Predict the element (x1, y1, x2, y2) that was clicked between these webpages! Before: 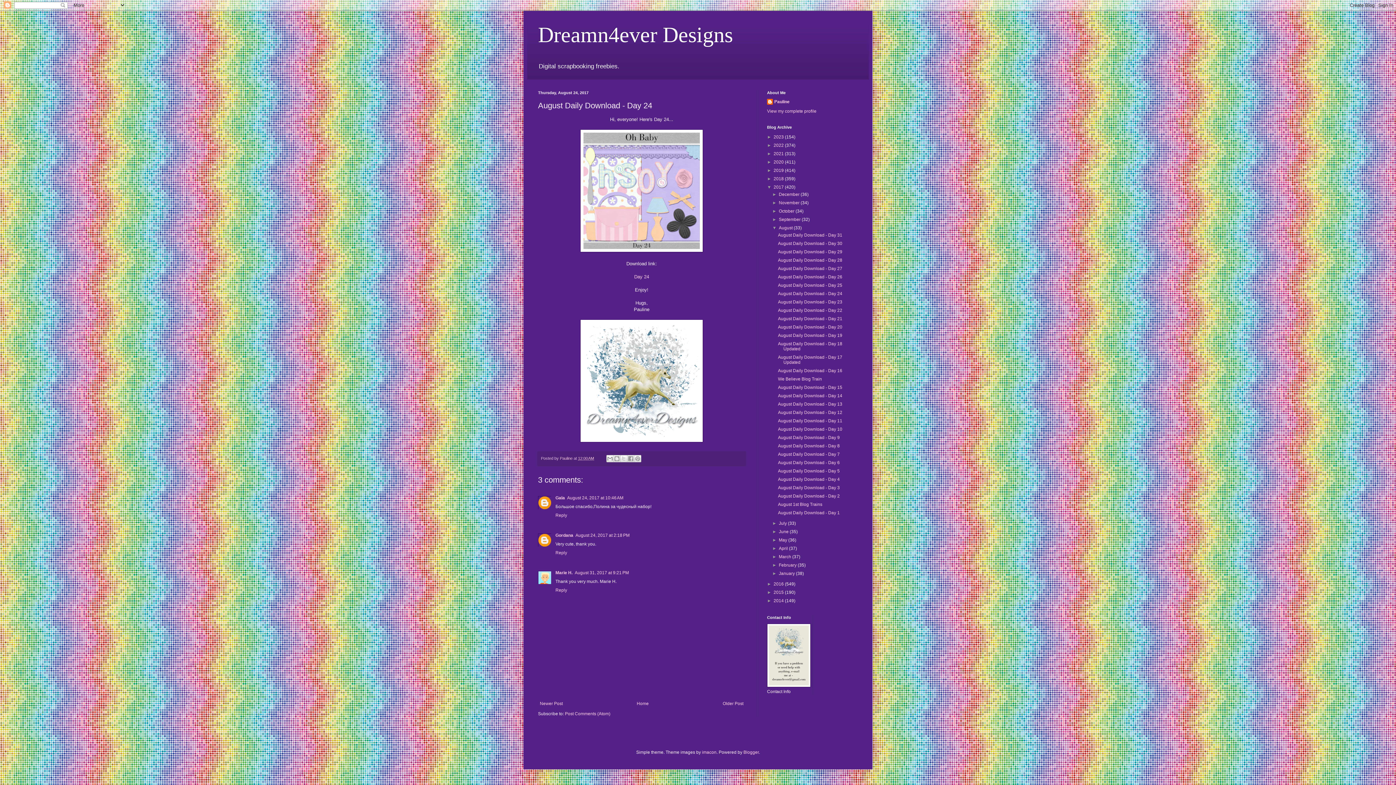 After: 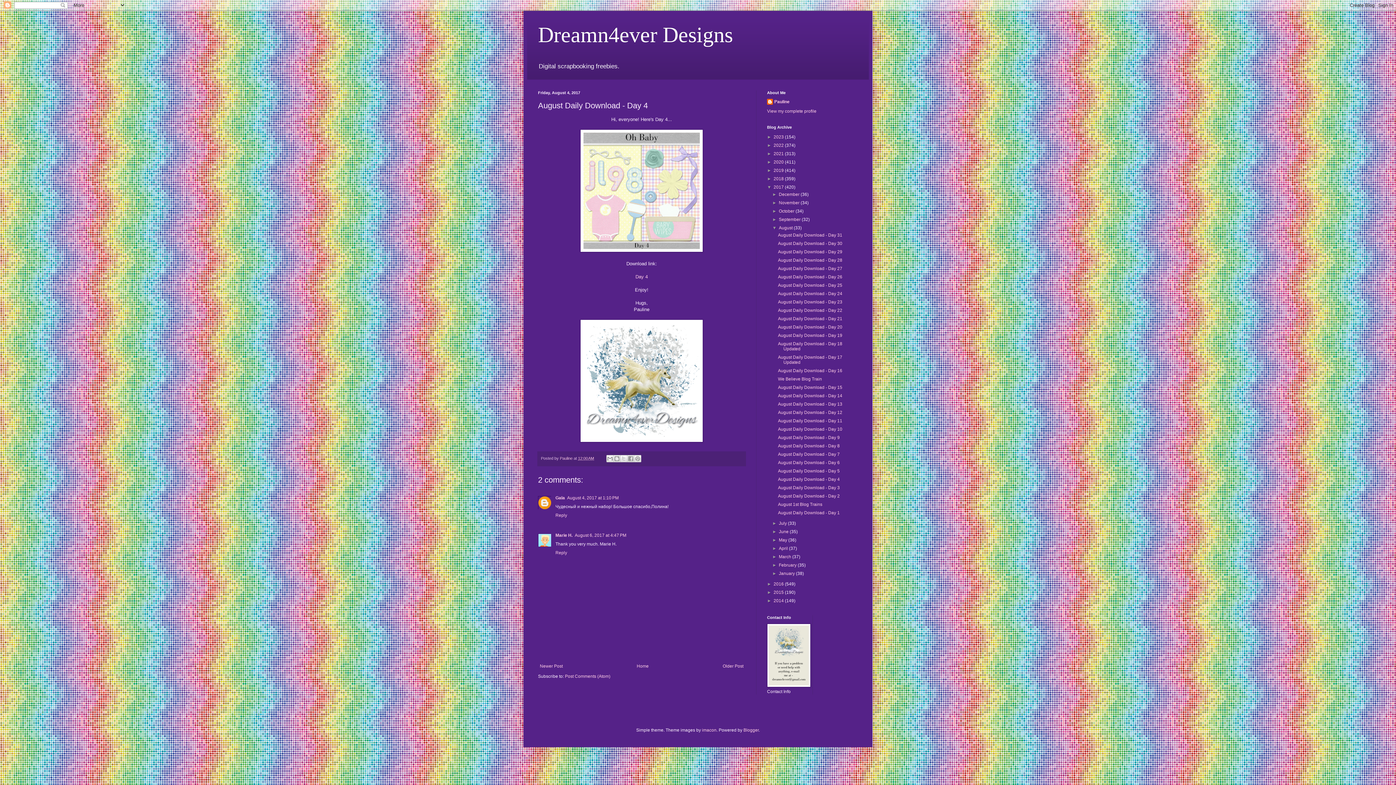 Action: label: August Daily Download - Day 4 bbox: (778, 477, 839, 482)